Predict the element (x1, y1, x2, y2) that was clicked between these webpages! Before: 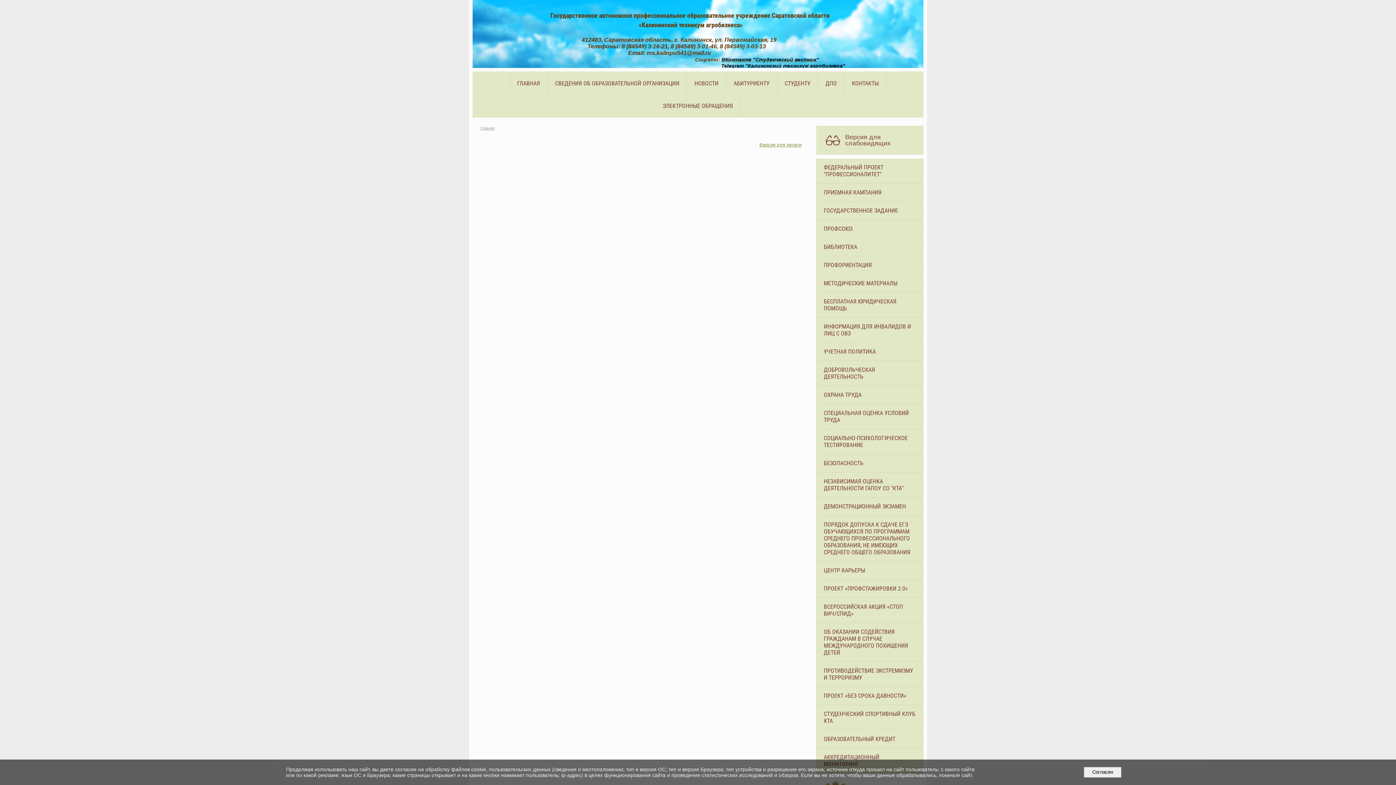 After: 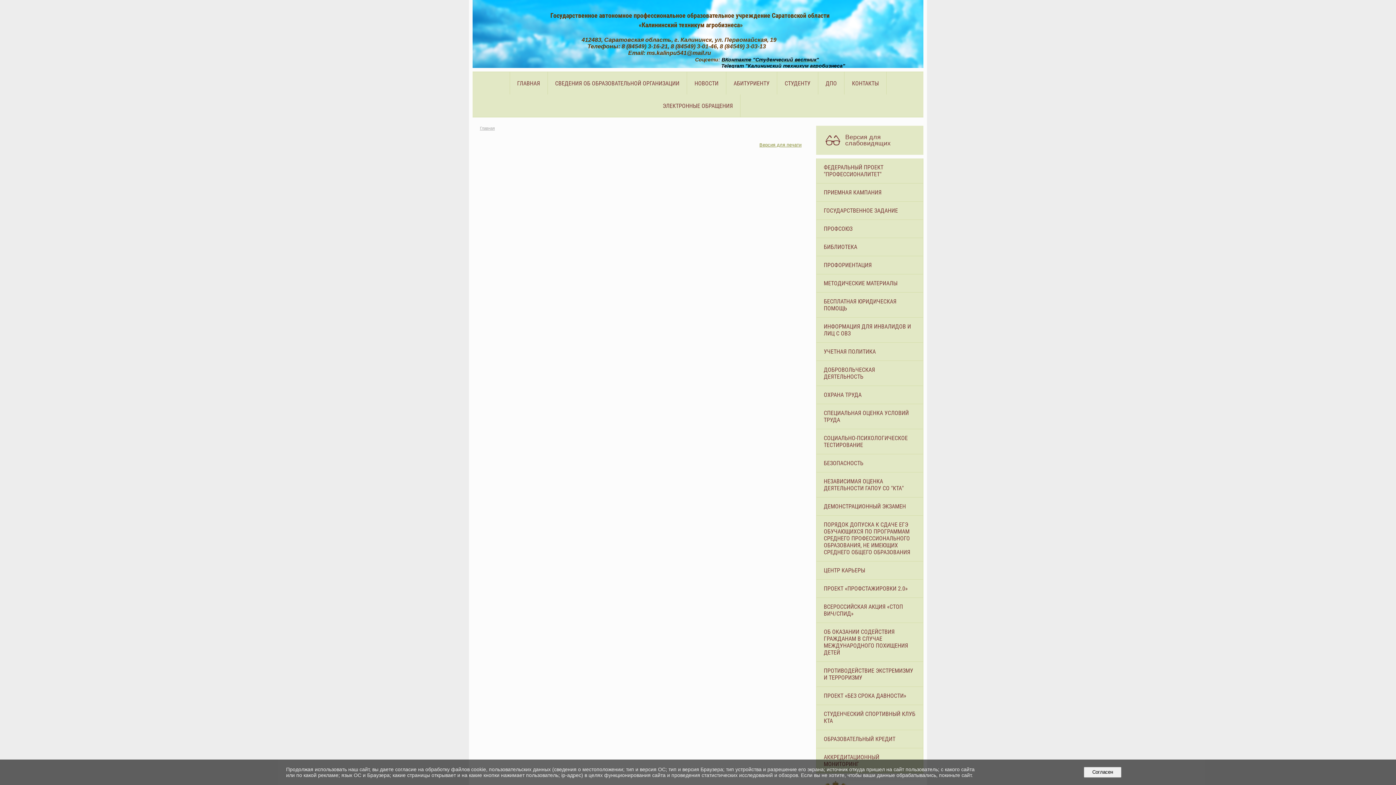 Action: label: СТУДЕНЧЕСКИЙ СПОРТИВНЫЙ КЛУБ КТА bbox: (816, 705, 923, 730)